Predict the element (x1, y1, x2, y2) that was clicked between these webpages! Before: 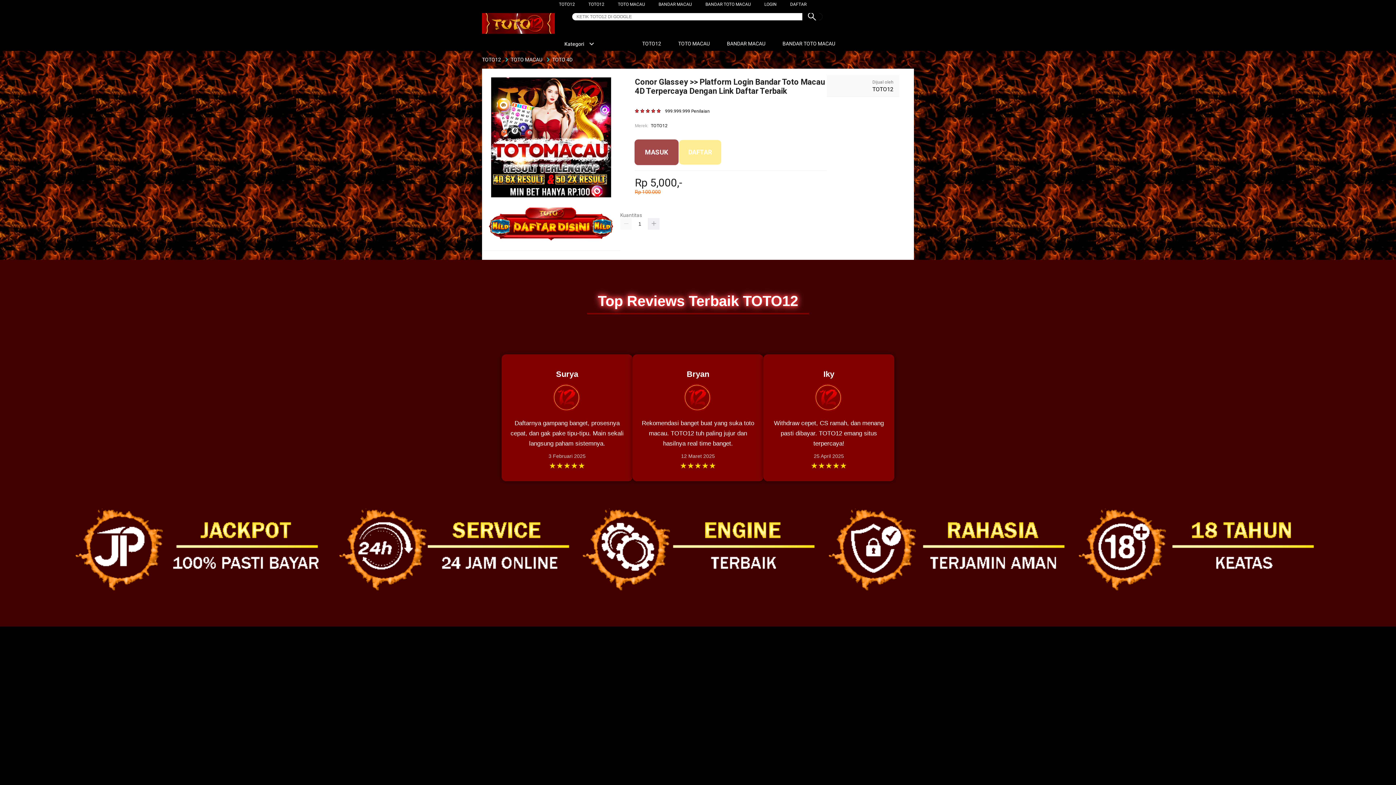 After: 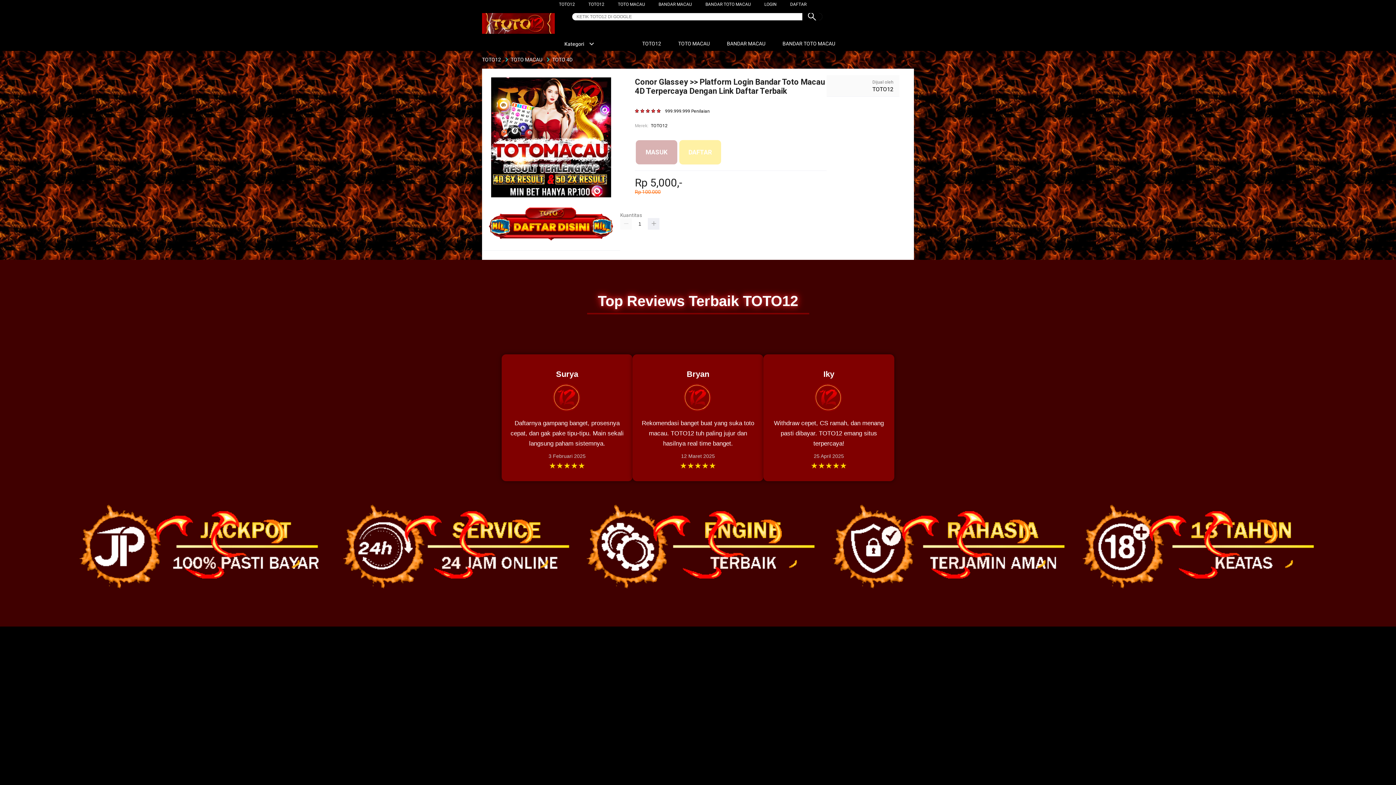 Action: bbox: (618, 1, 645, 6) label: TOTO MACAU